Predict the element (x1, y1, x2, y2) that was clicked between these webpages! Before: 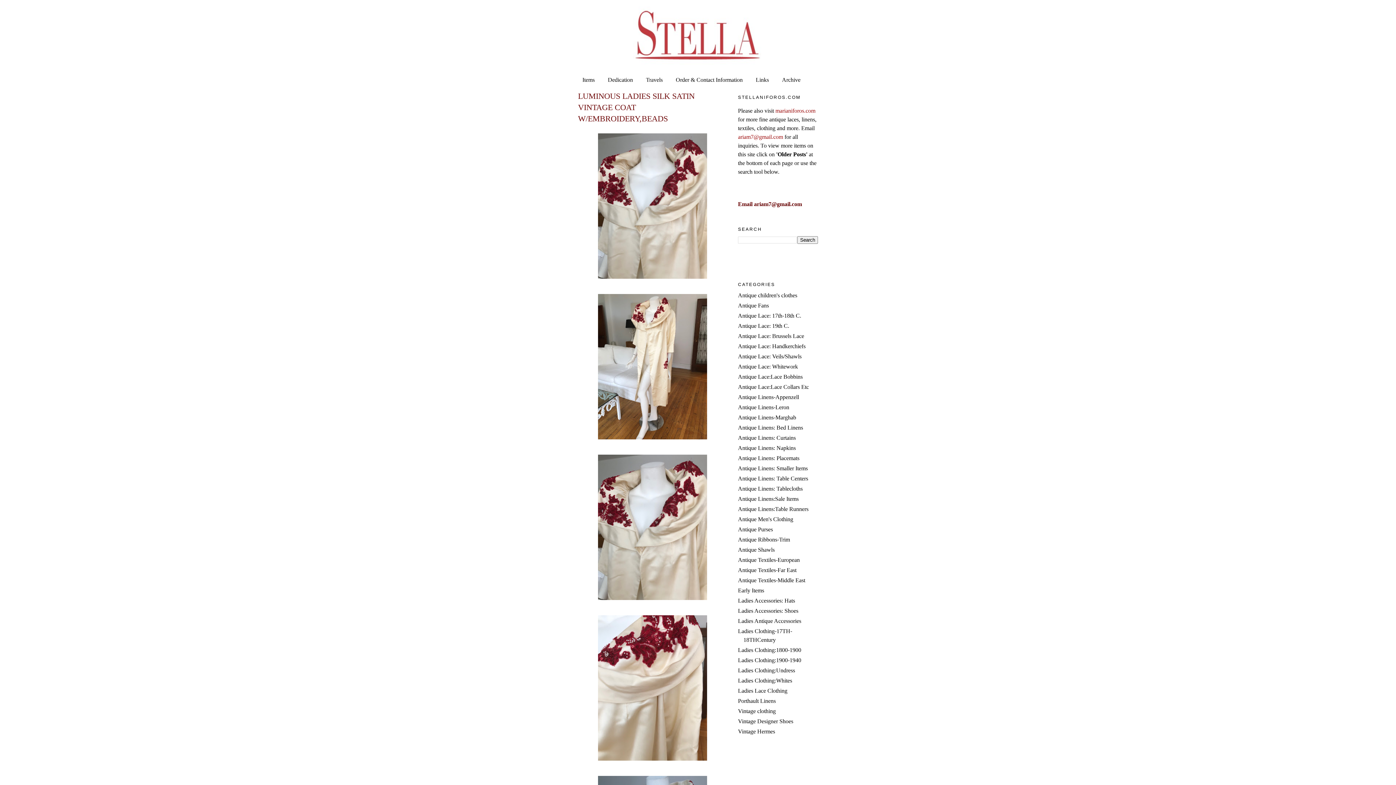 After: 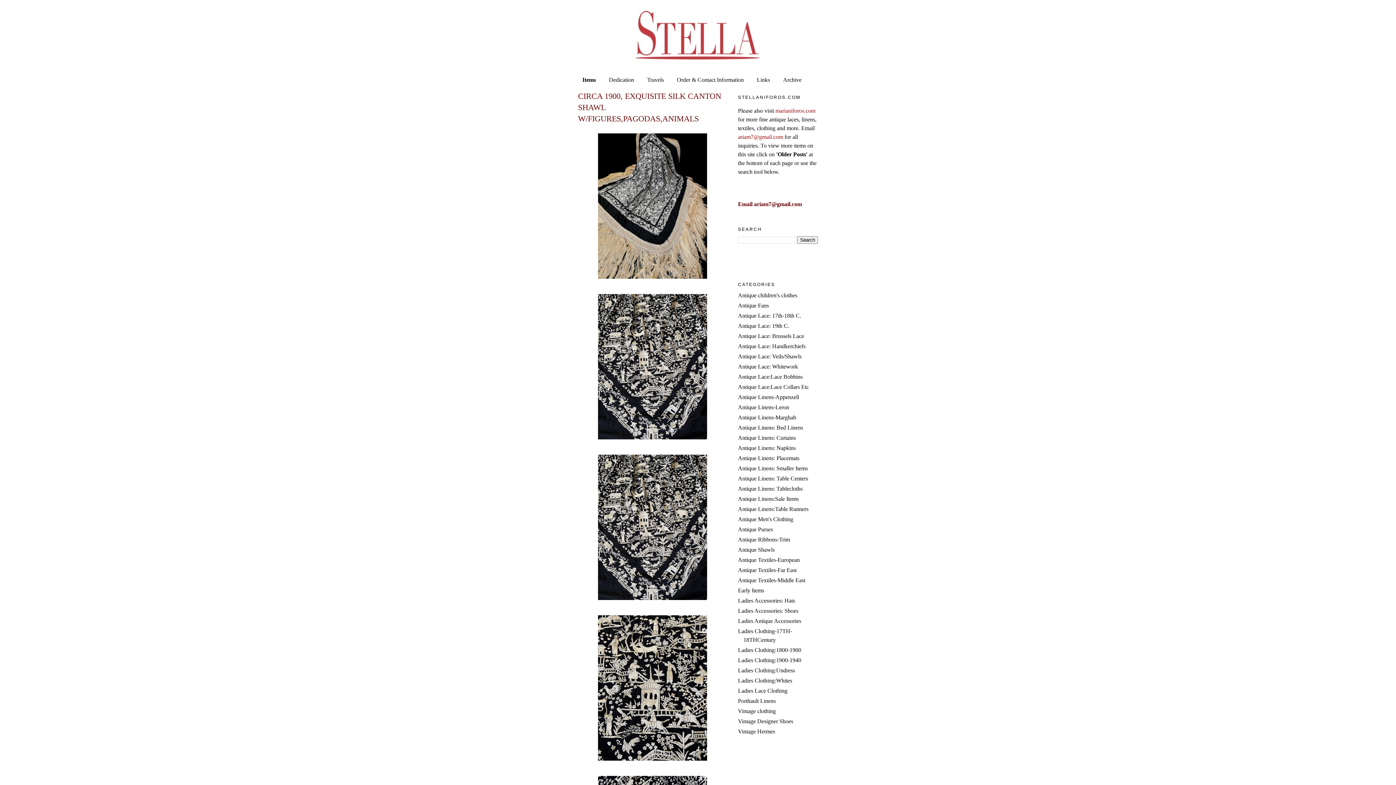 Action: bbox: (580, 6, 816, 66)